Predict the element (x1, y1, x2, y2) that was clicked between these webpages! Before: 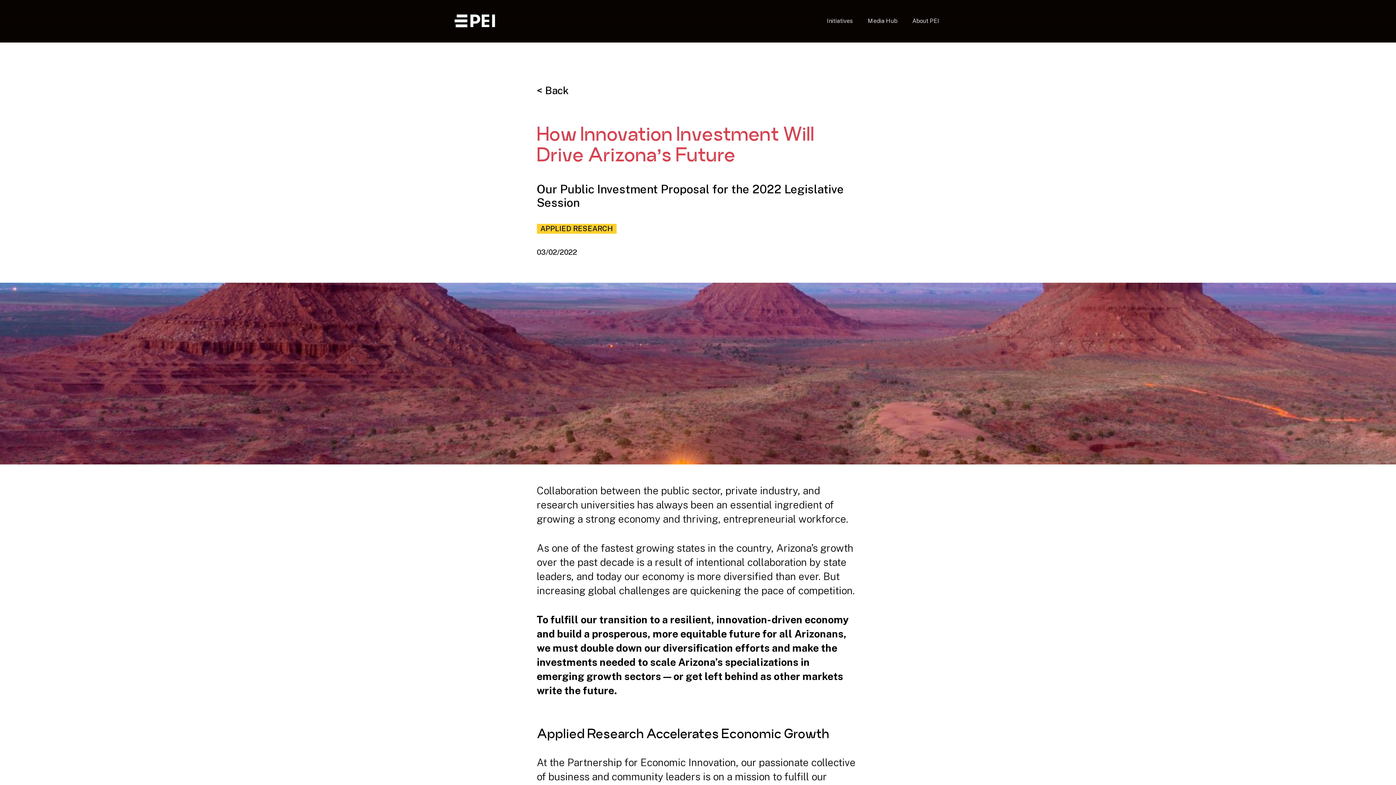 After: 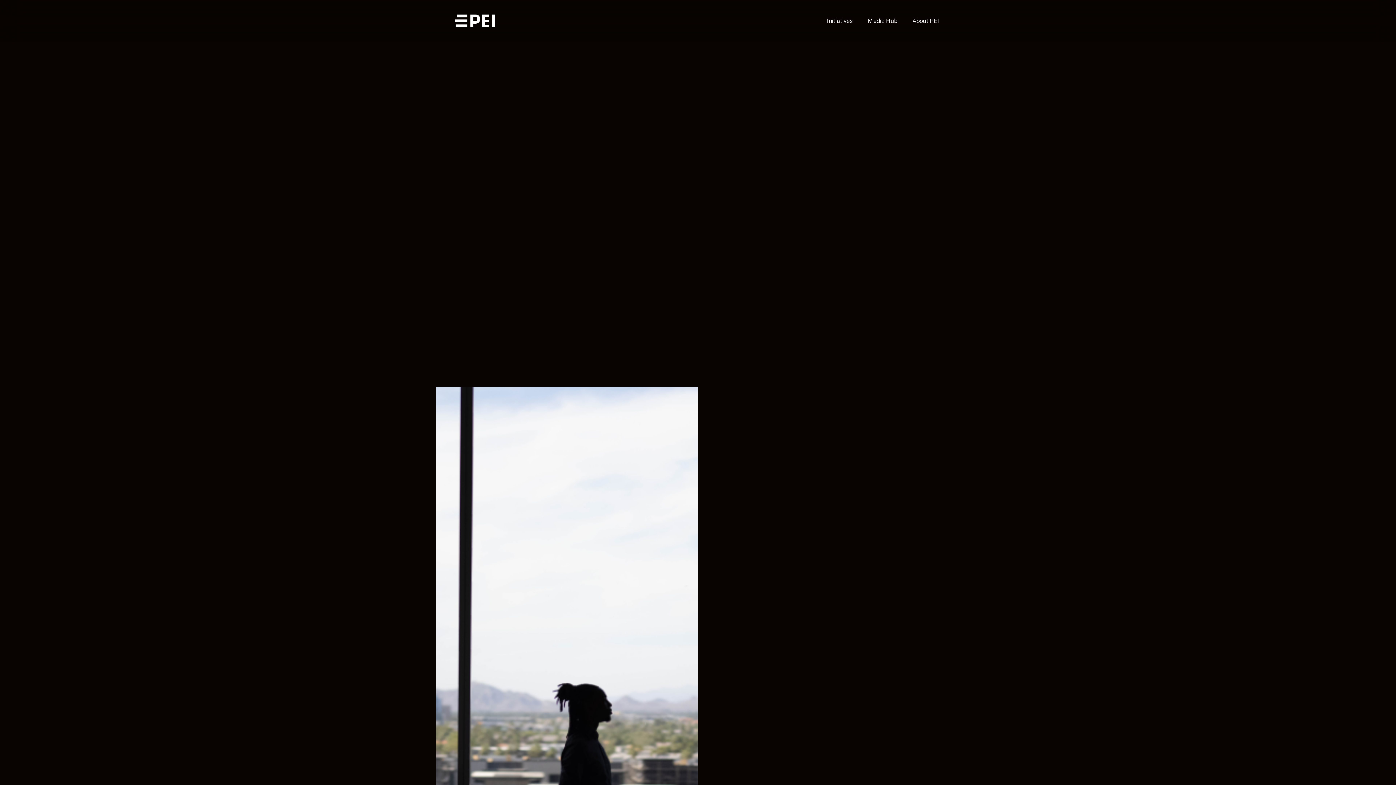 Action: bbox: (536, 83, 568, 96) label: << Back